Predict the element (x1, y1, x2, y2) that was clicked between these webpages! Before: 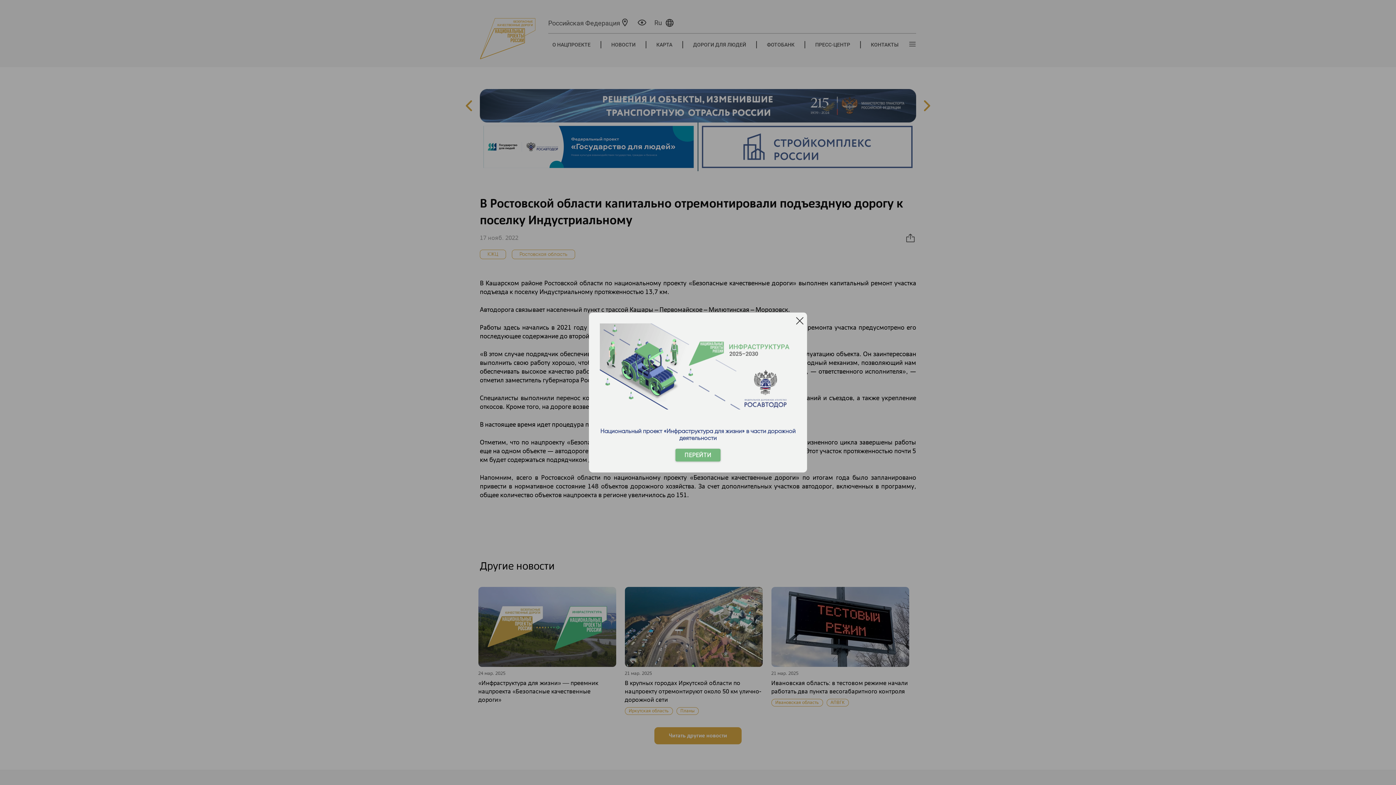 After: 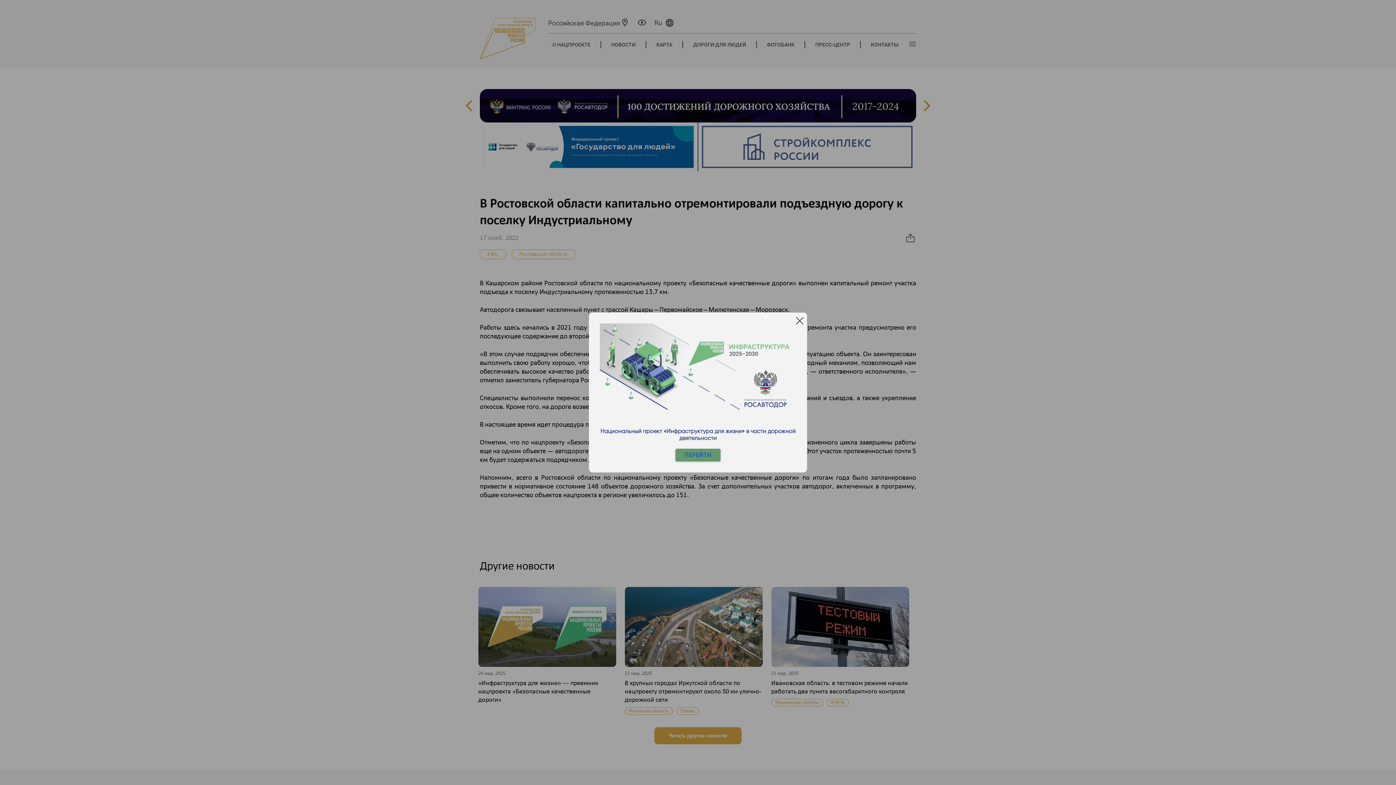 Action: bbox: (675, 449, 720, 461) label: ПЕРЕЙТИ